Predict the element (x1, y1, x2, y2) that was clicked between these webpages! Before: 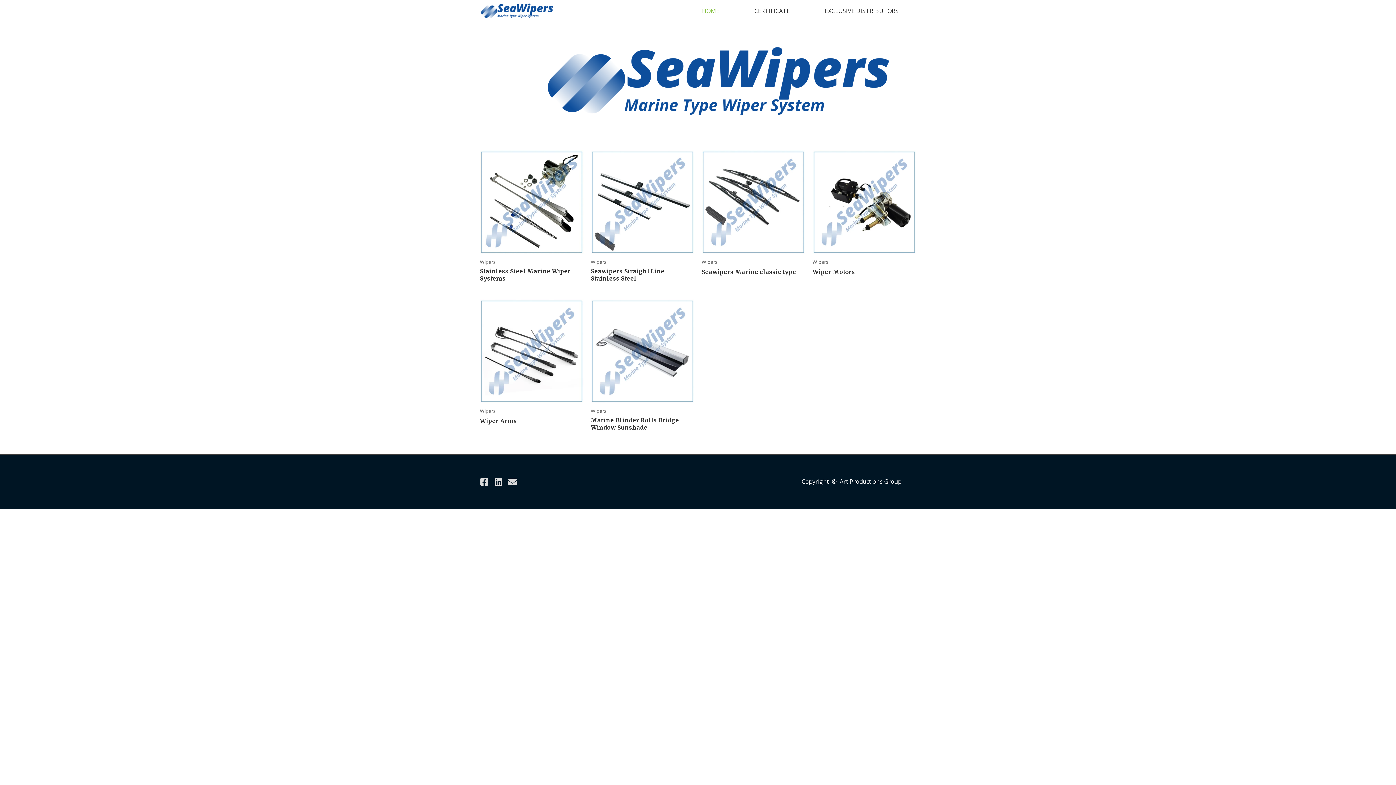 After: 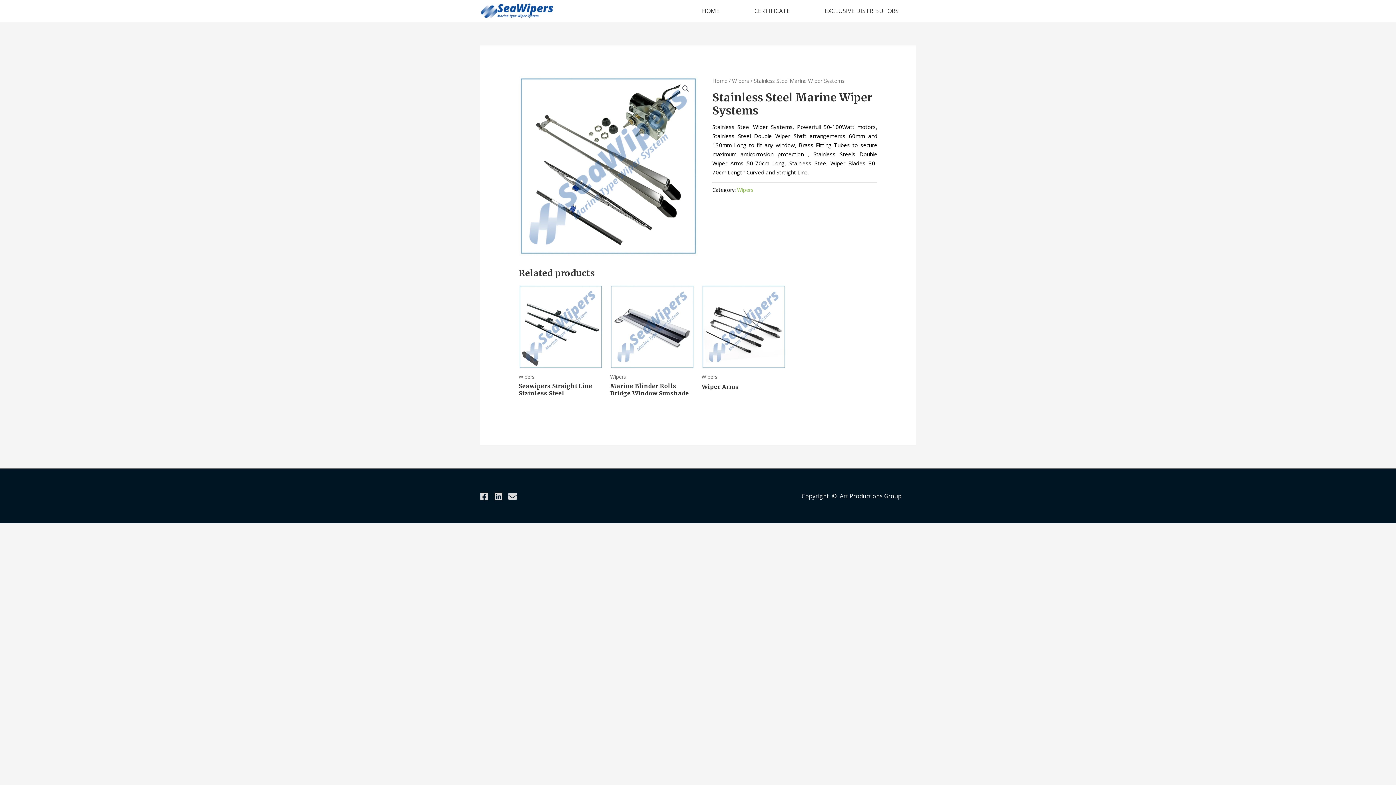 Action: bbox: (480, 150, 583, 254)